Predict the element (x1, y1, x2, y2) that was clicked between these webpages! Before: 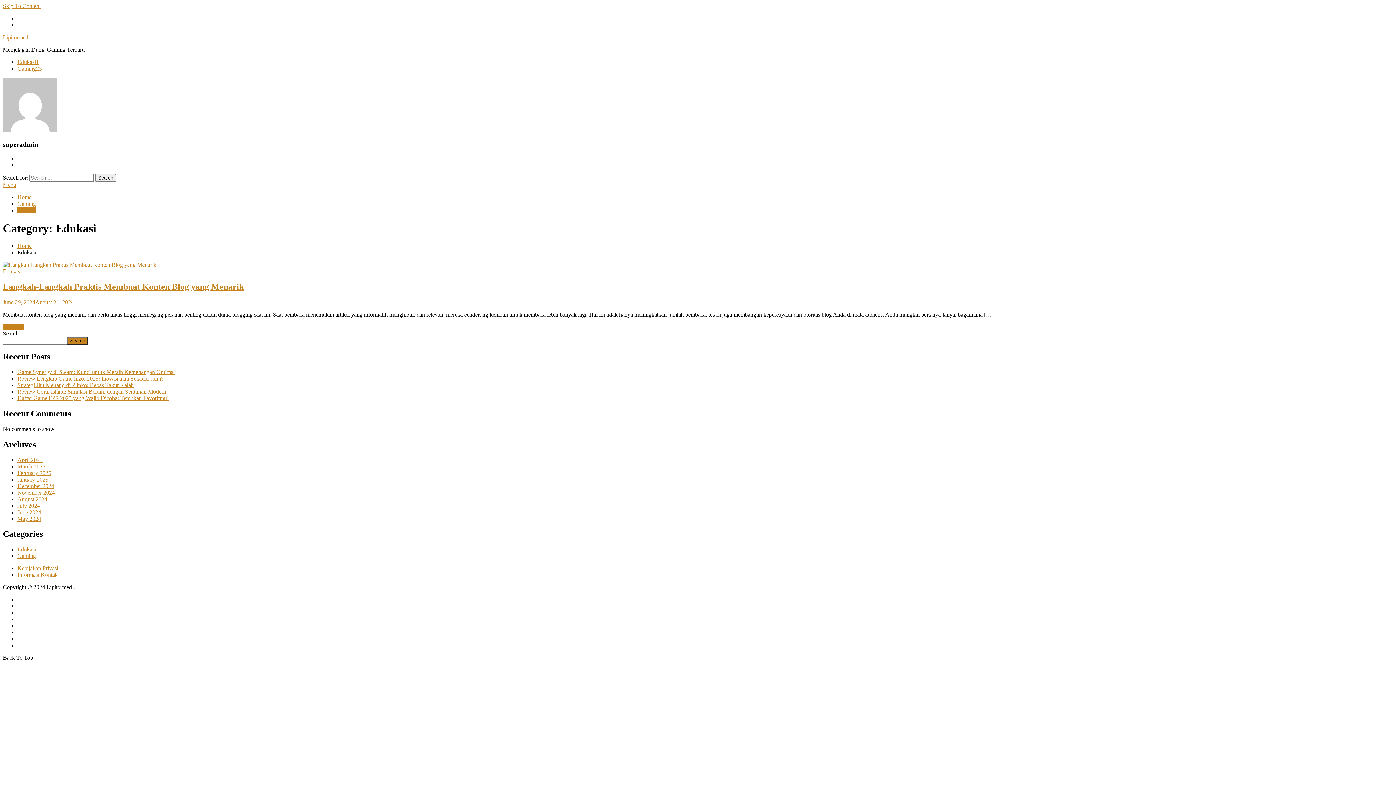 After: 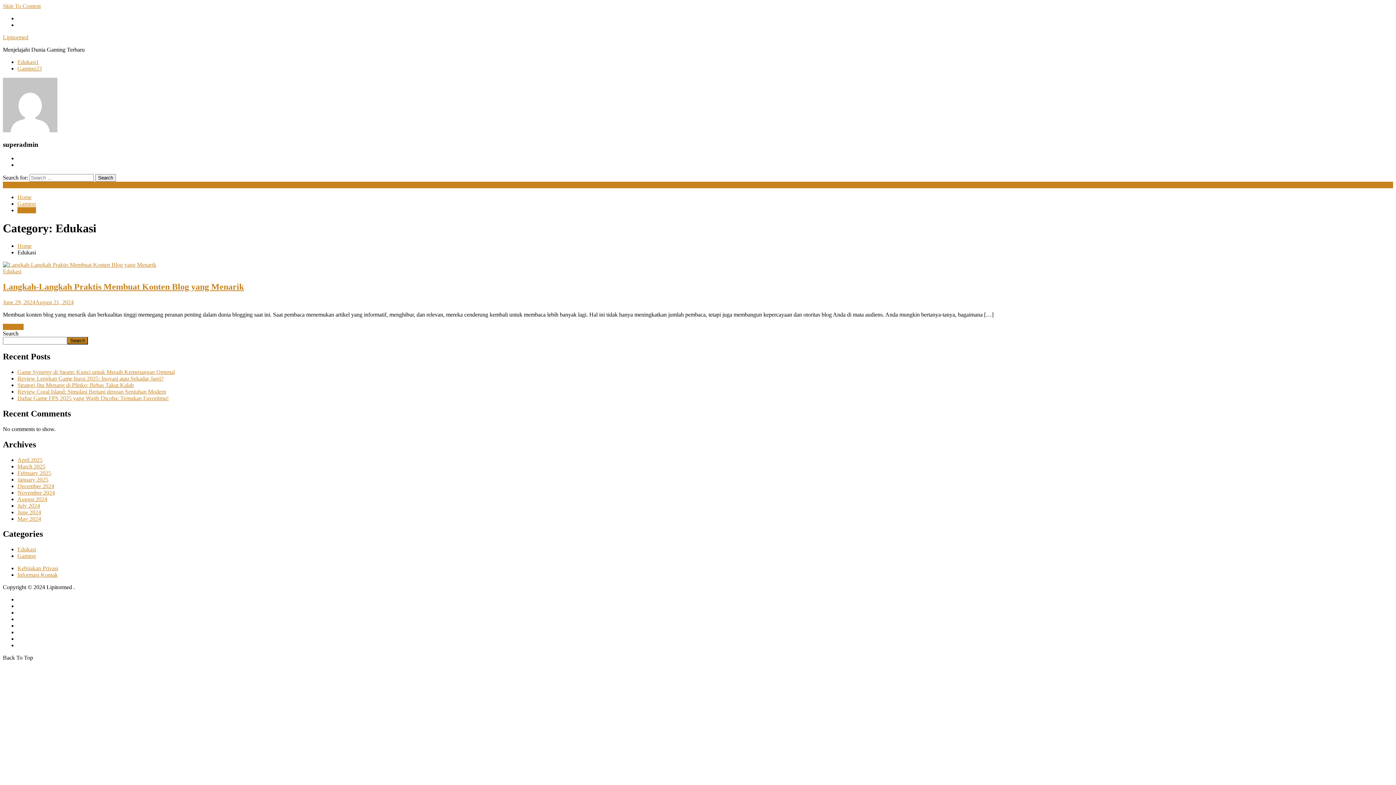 Action: bbox: (2, 181, 16, 188) label: Menu